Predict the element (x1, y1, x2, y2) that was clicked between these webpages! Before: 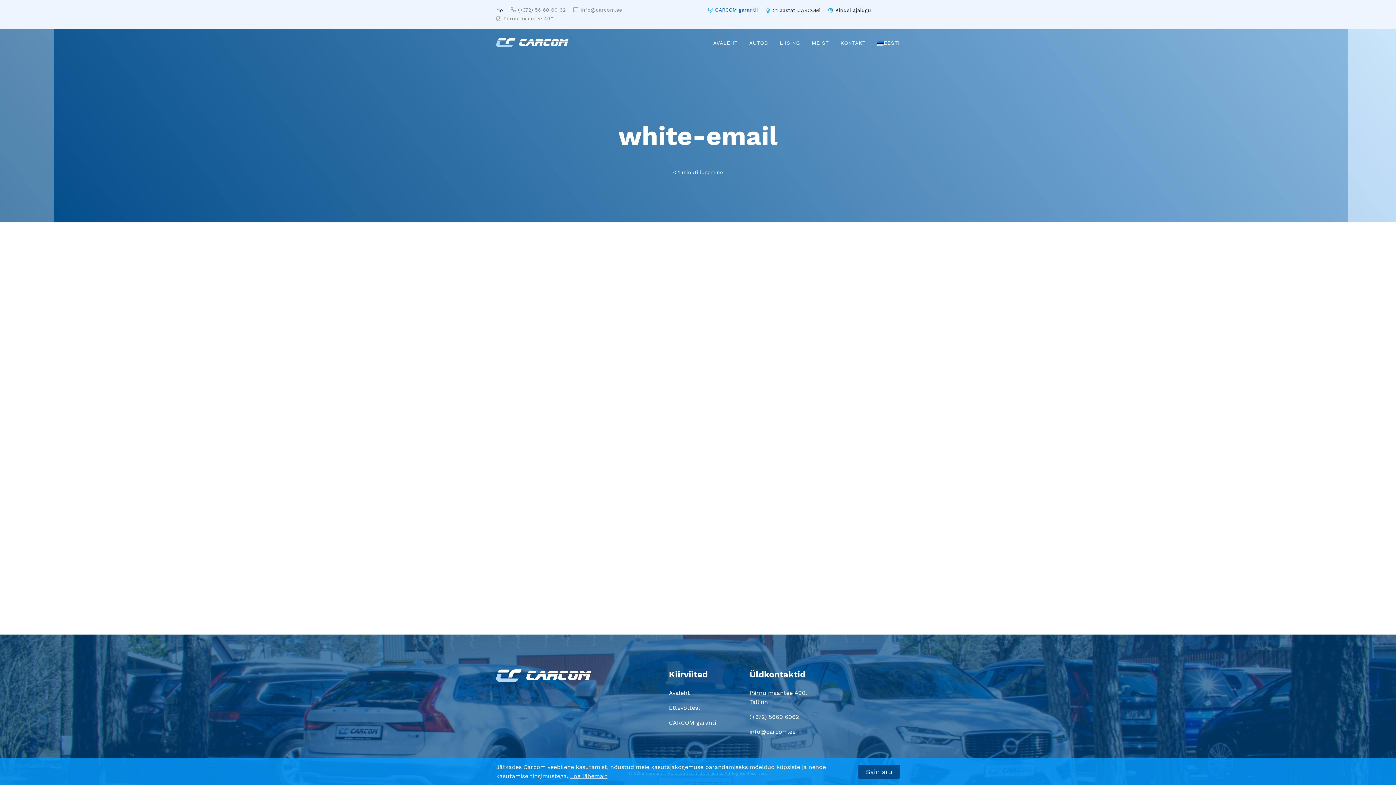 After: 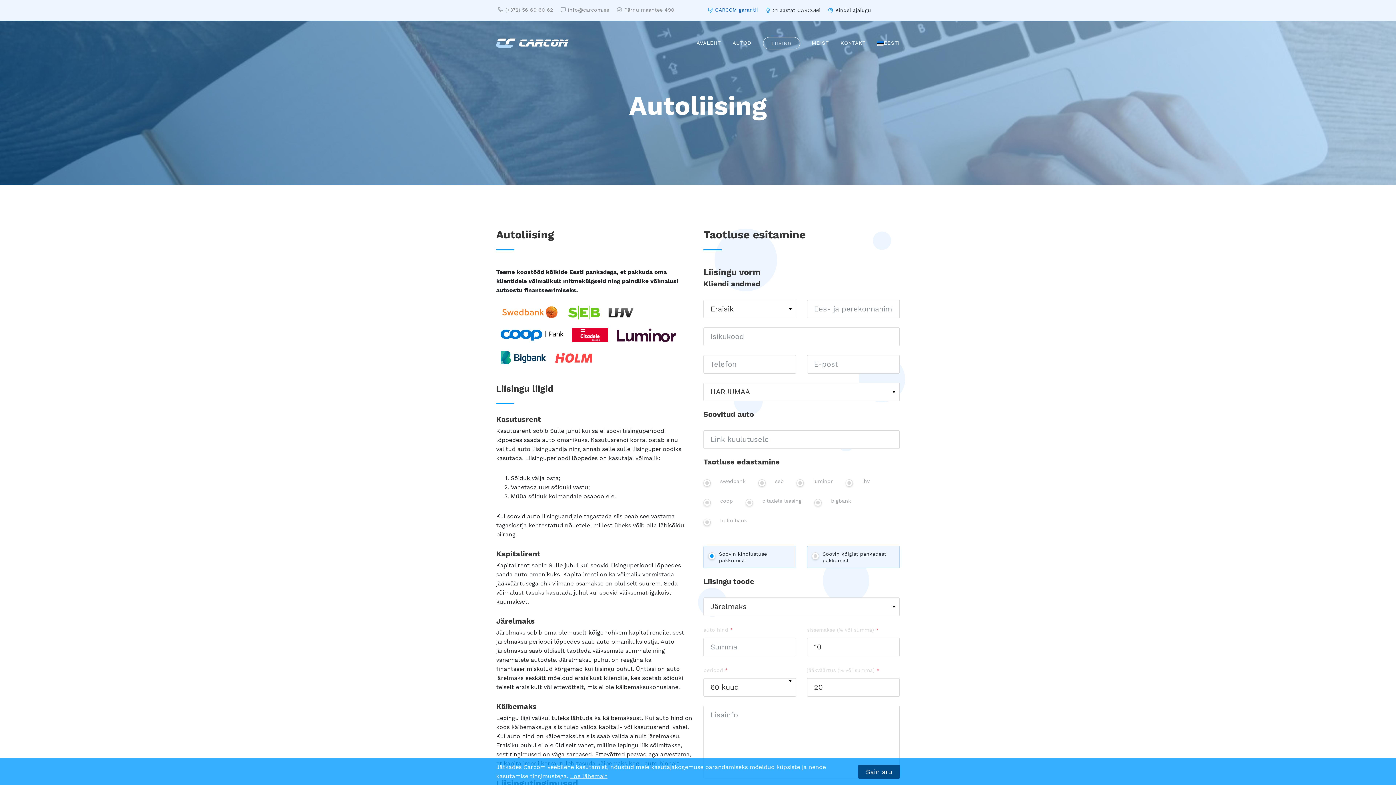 Action: bbox: (780, 37, 800, 48) label: LIISING